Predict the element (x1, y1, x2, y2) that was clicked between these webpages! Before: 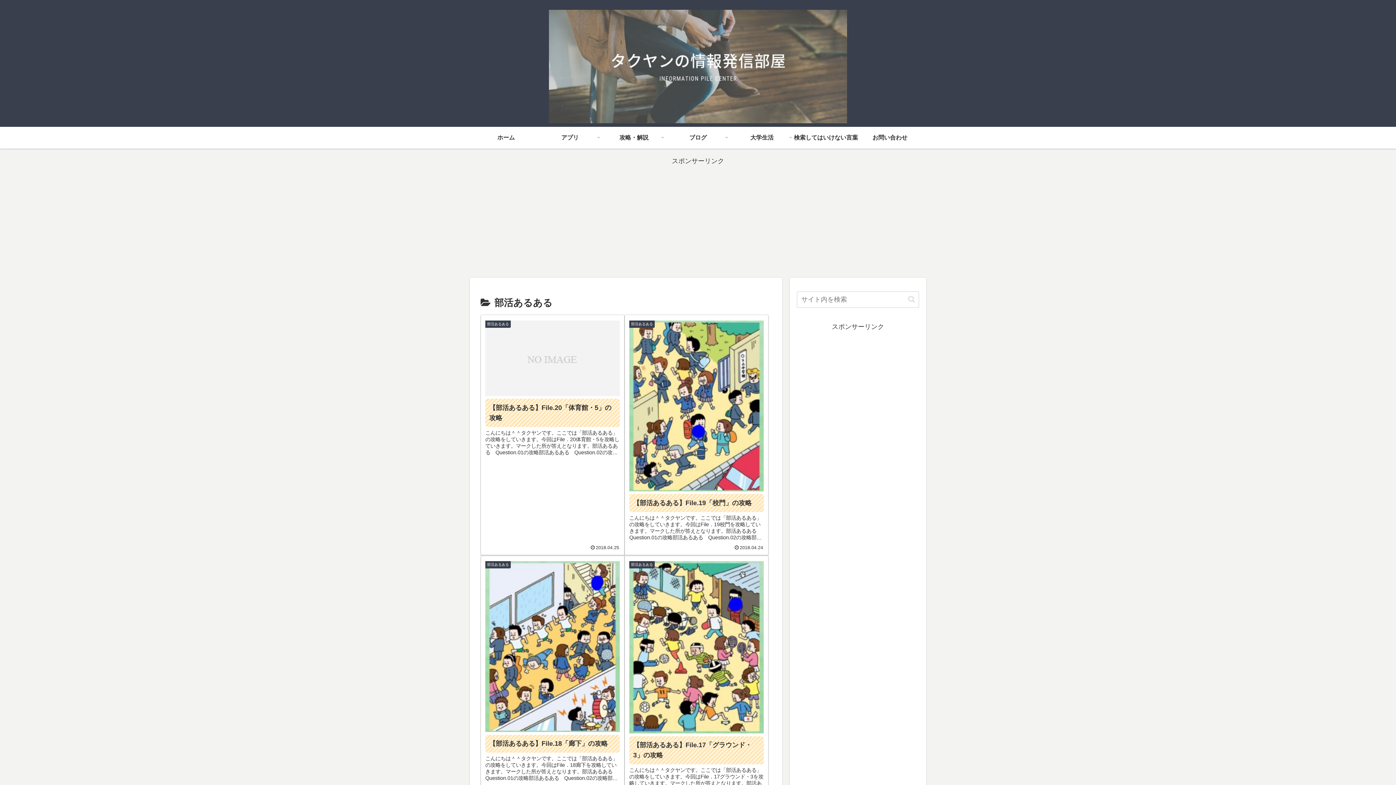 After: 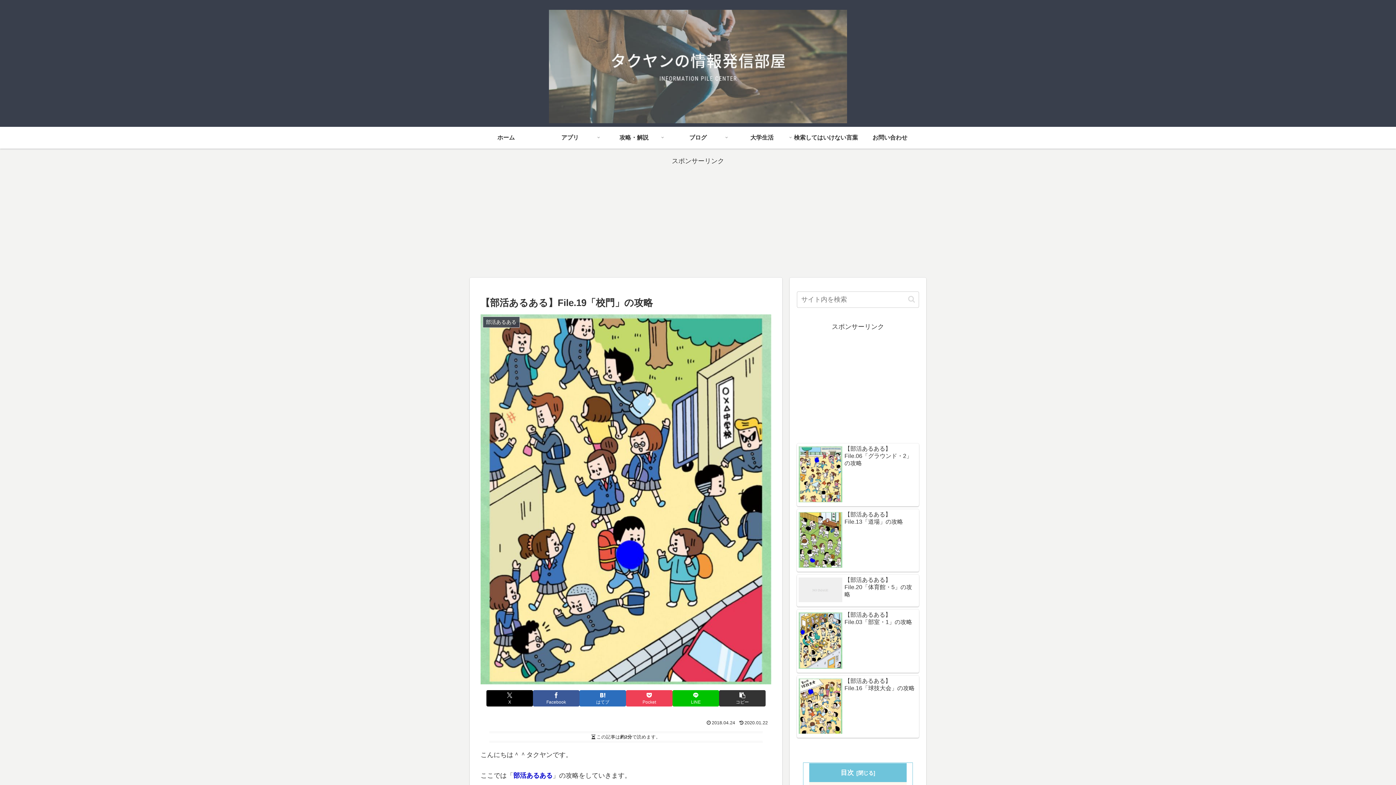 Action: label: 部活あるある
【部活あるある】File.19「校門」の攻略
こんにちは＾＾タクヤンです。ここでは「部活あるある」の攻略をしていきます。今回はFile．19校門を攻略していきます。マークした所が答えとなります。部活あるある　Question.01の攻略部活あるある　Question.02の攻略部活ある...
2018.04.24 bbox: (624, 314, 768, 555)